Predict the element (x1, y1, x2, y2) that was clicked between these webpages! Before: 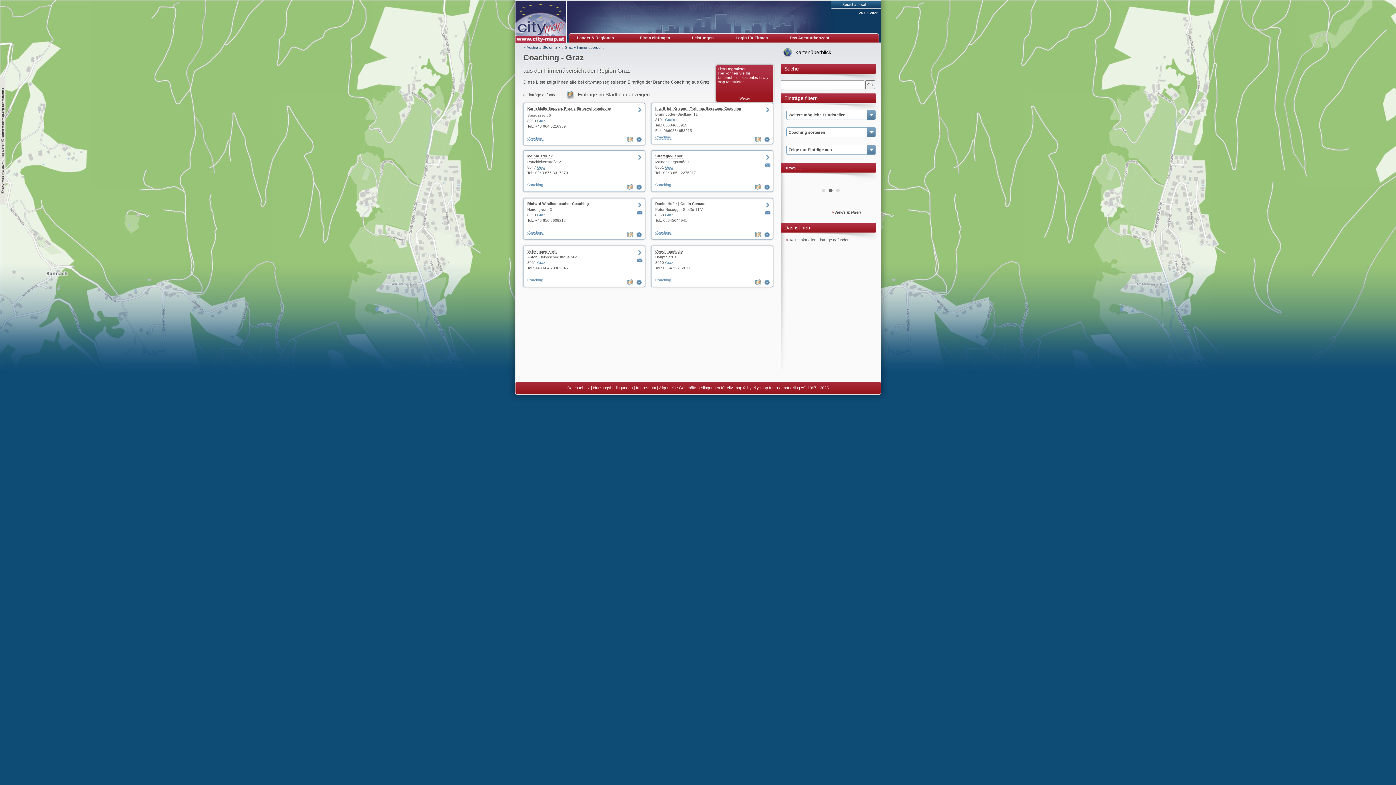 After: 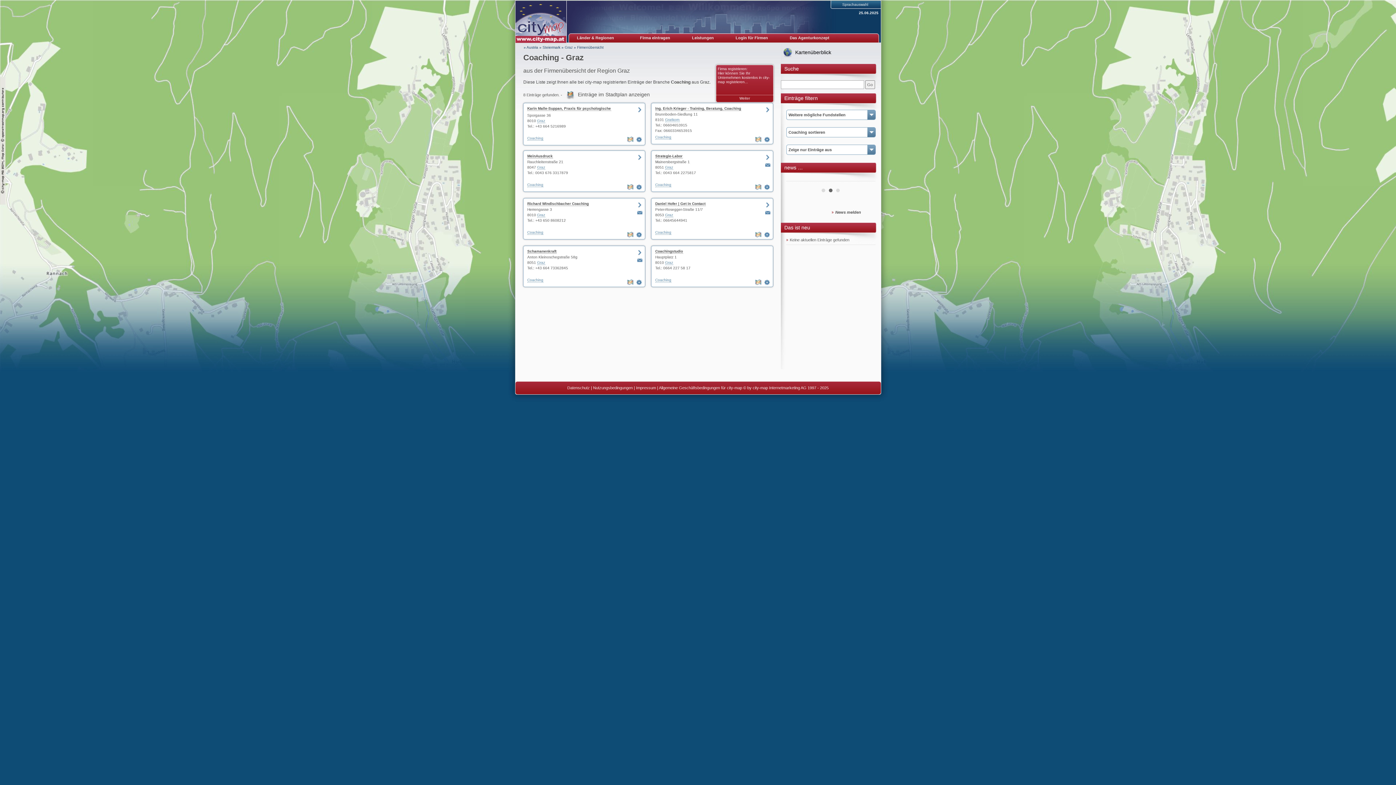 Action: bbox: (786, 109, 875, 120) label: Weitere mögliche Fundstellen